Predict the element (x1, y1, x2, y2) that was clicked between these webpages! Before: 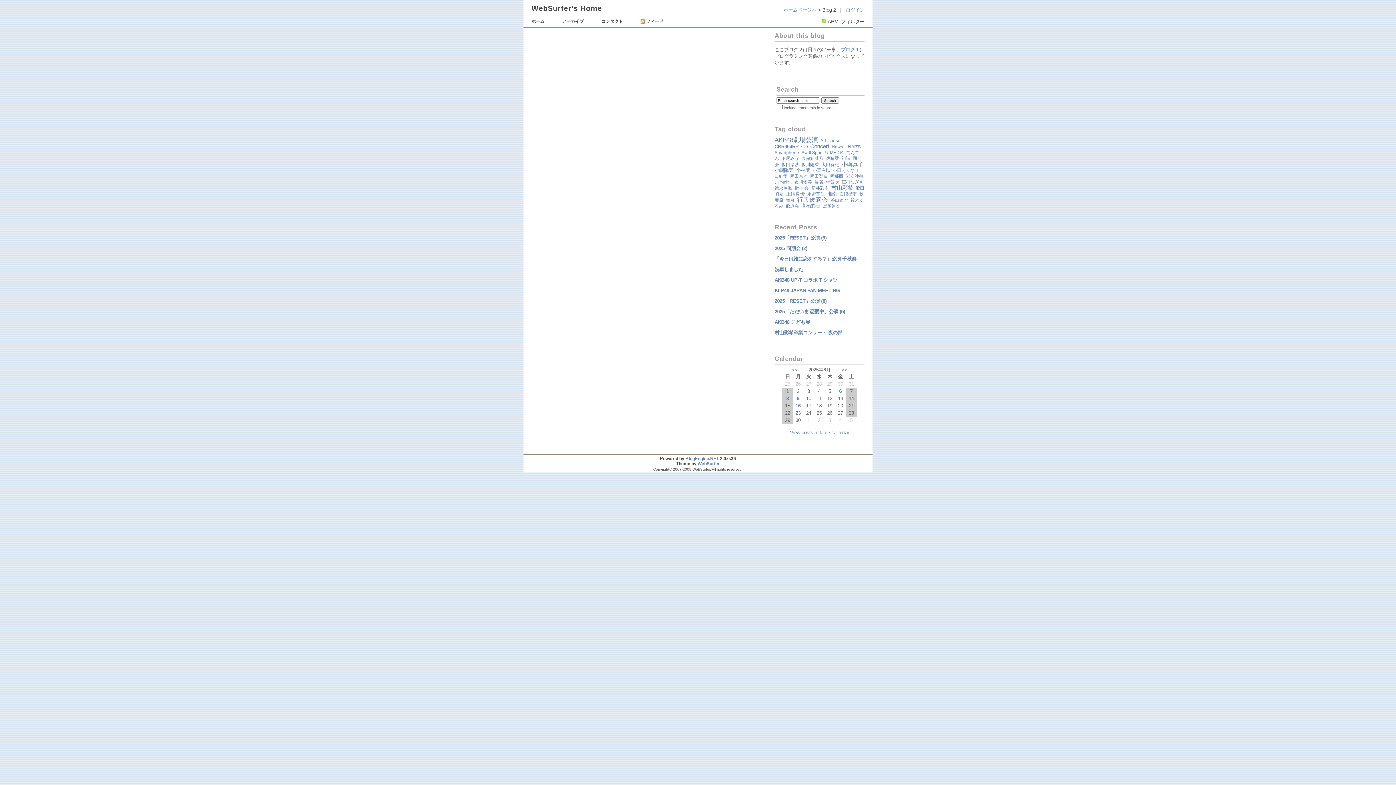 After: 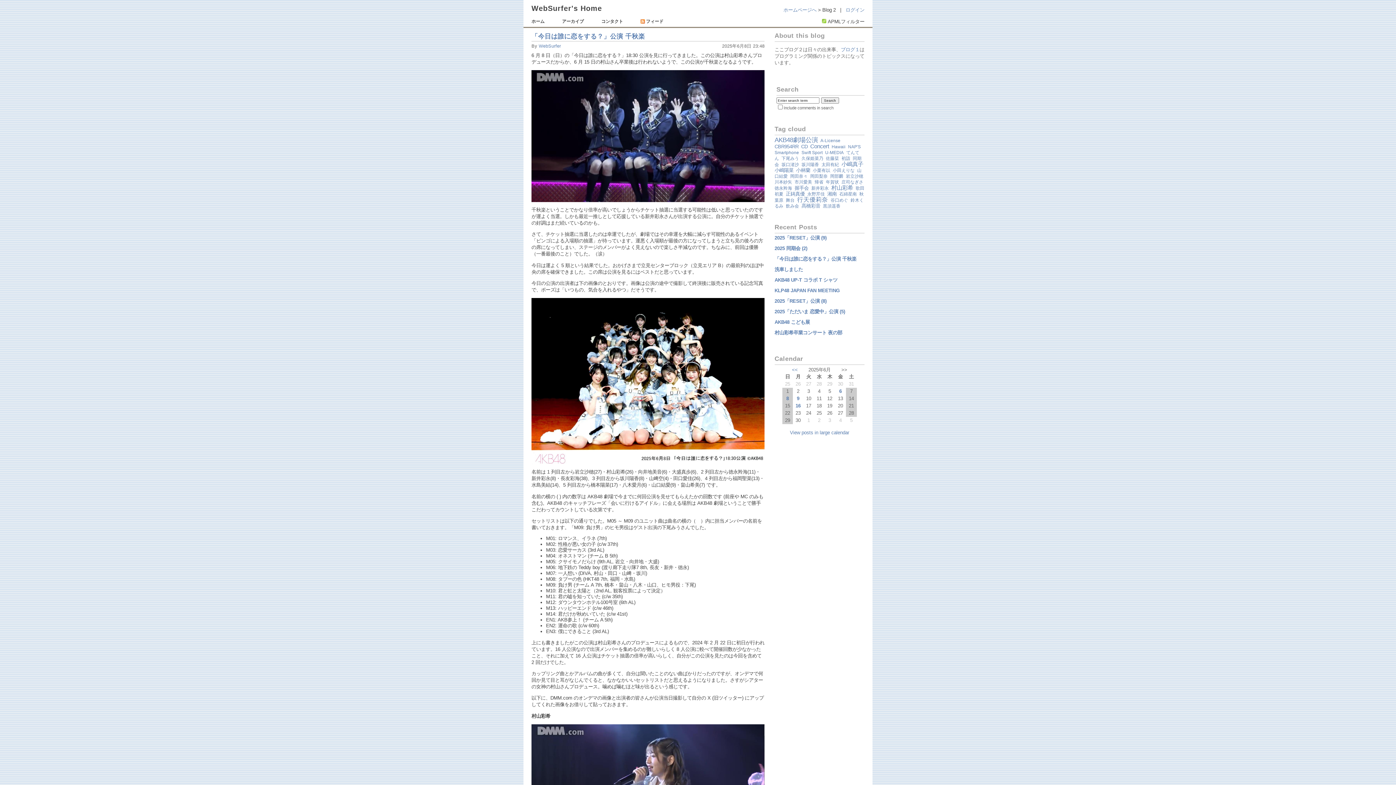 Action: label: 8 bbox: (783, 395, 792, 401)